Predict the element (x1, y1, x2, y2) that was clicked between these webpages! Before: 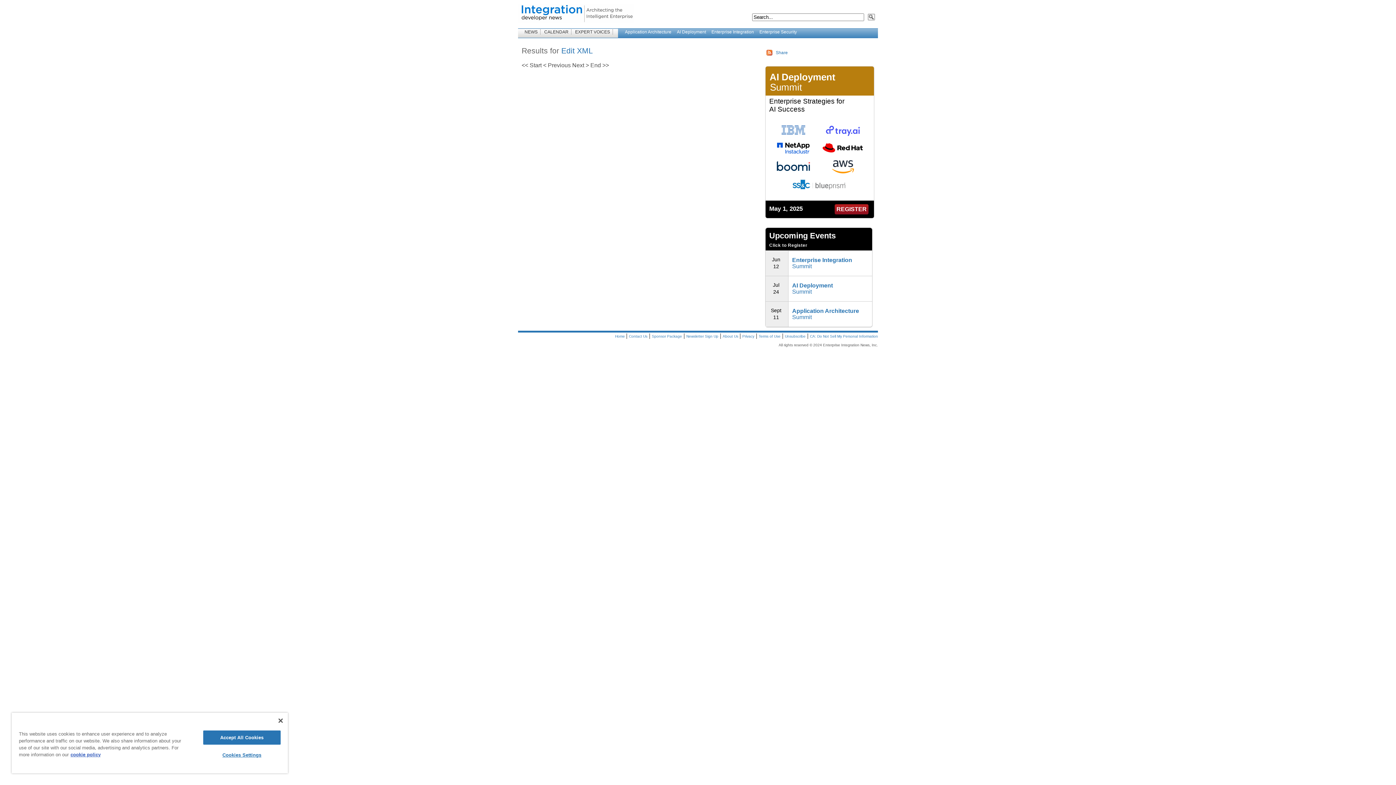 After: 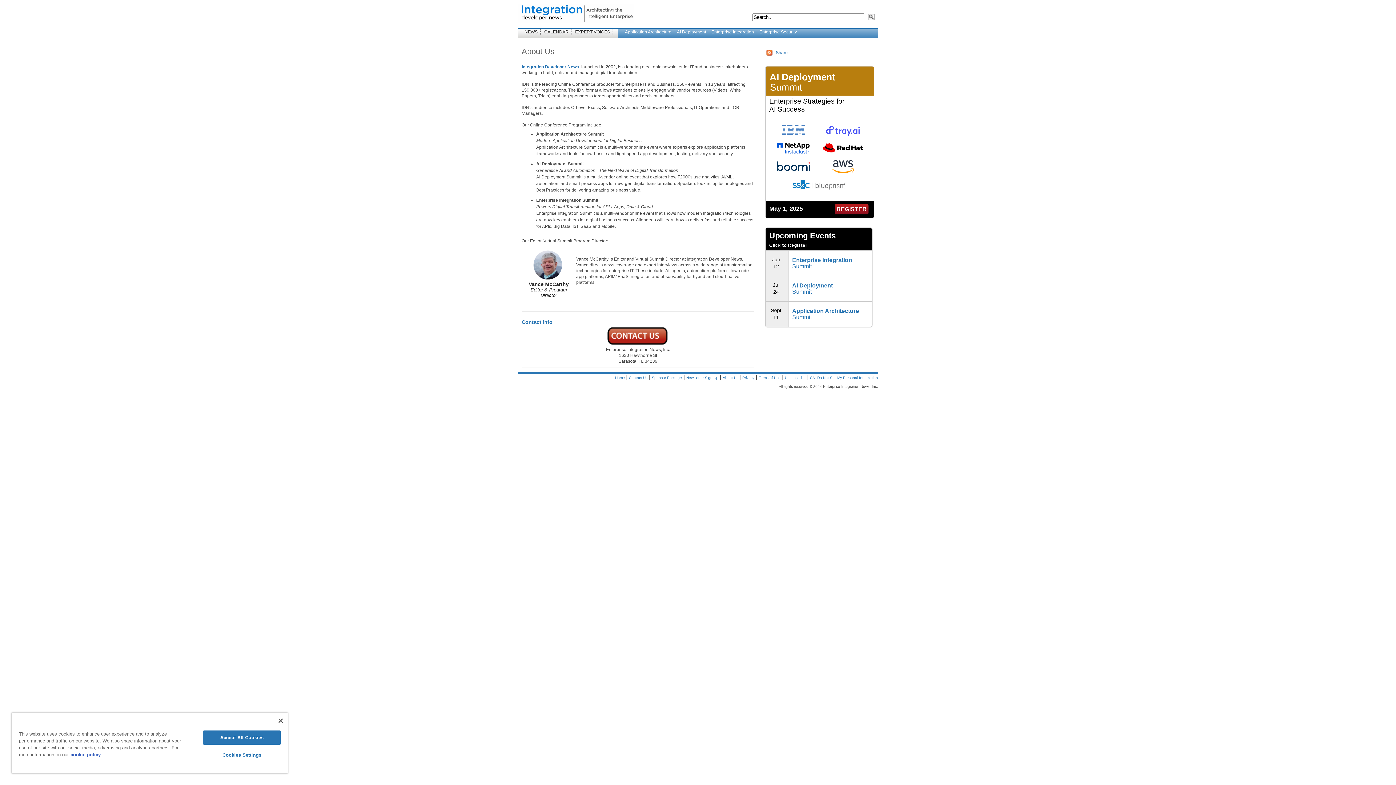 Action: bbox: (722, 334, 739, 338) label: About Us 